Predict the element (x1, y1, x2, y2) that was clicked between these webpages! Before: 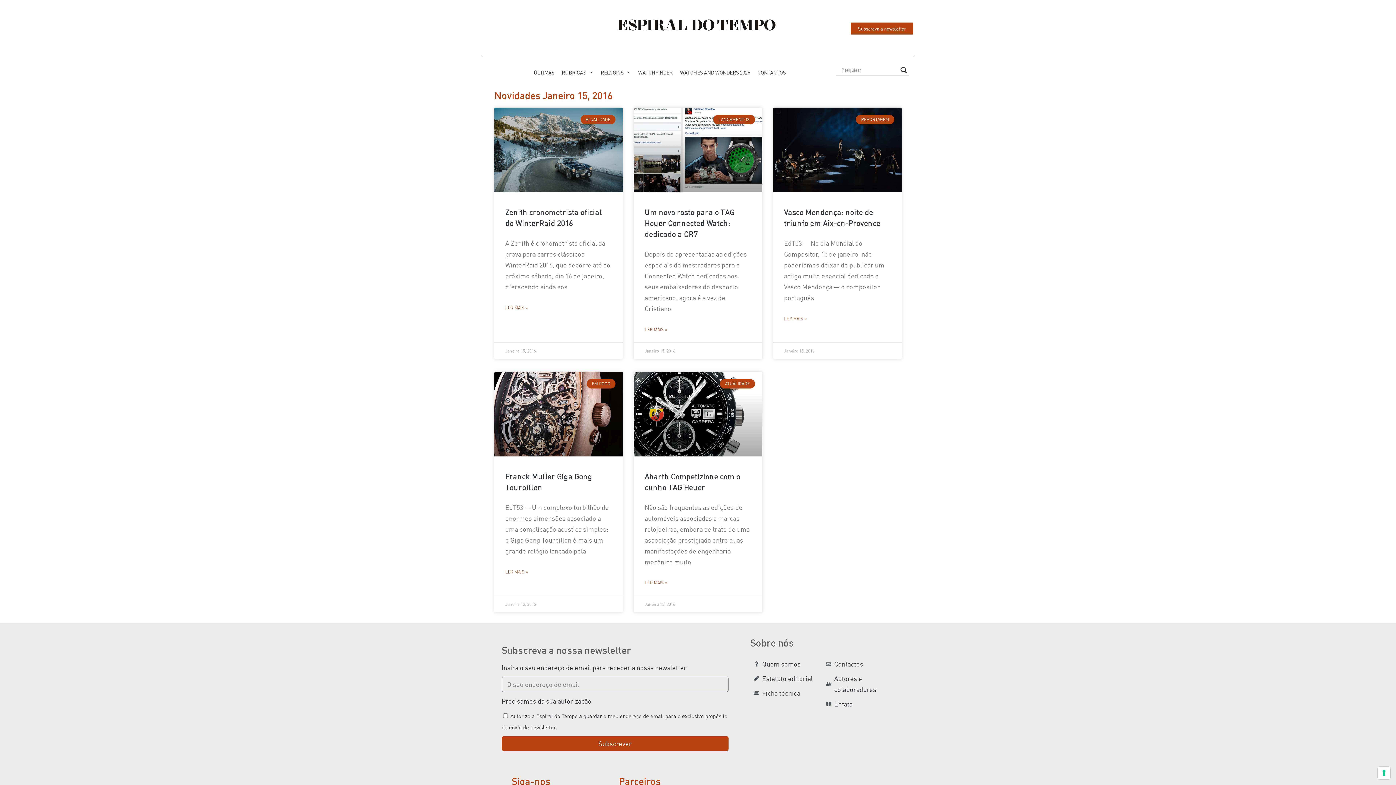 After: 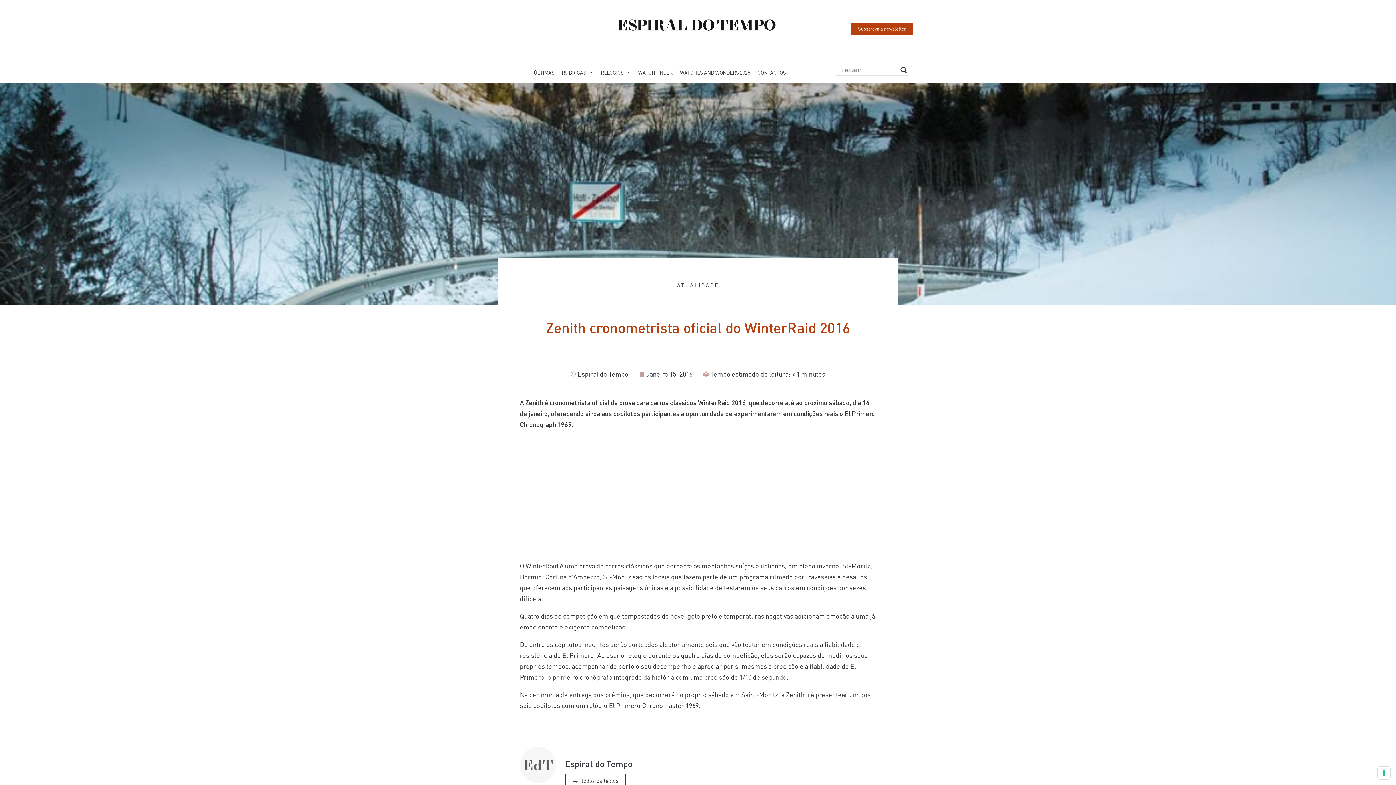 Action: bbox: (494, 107, 623, 192)